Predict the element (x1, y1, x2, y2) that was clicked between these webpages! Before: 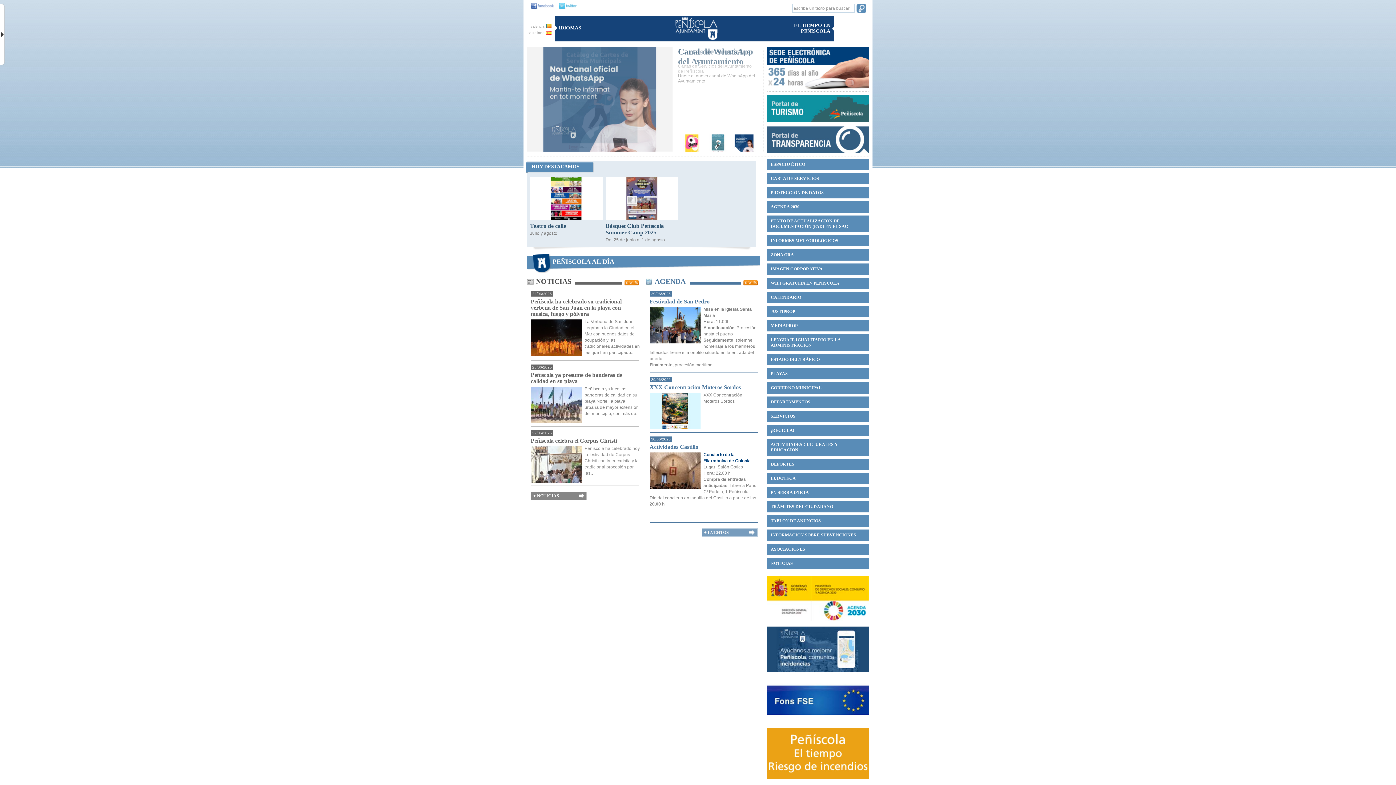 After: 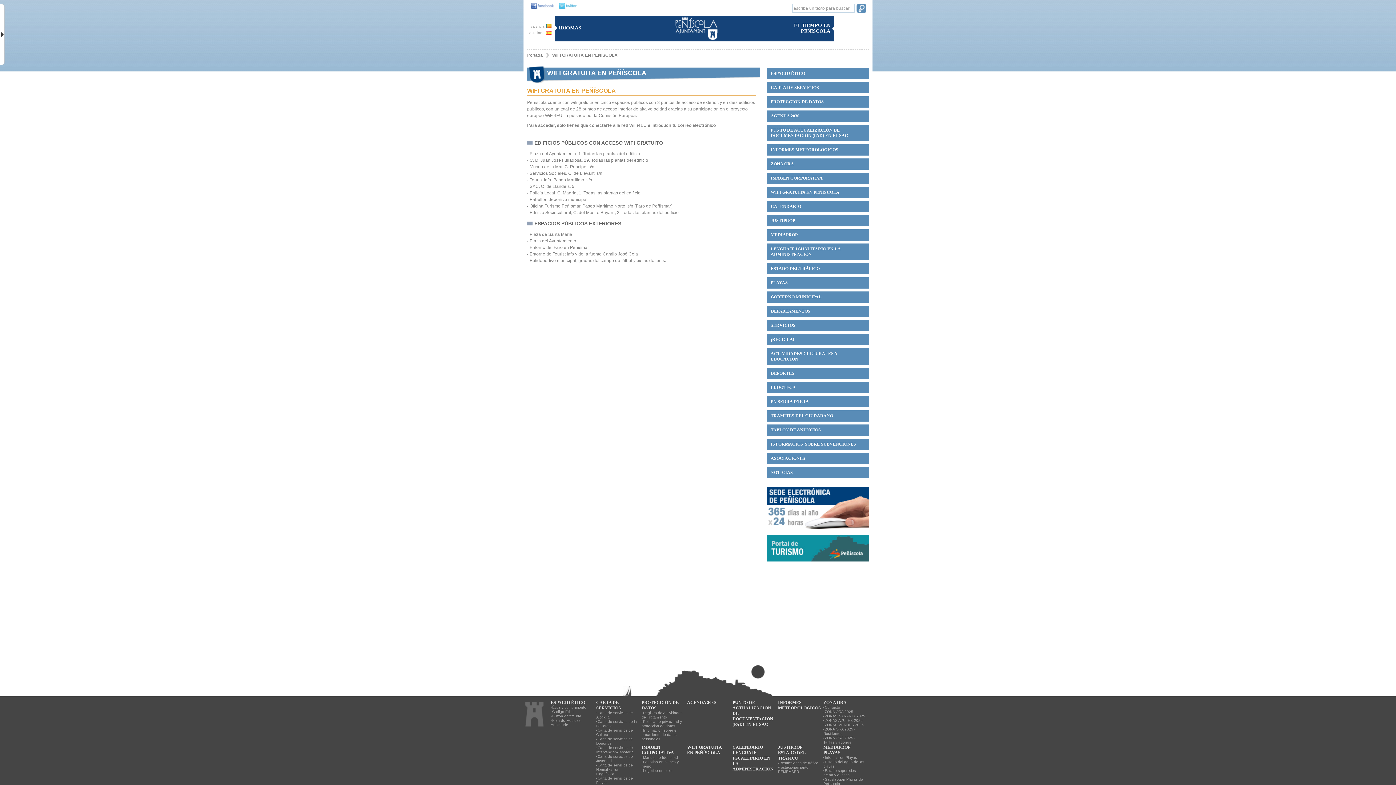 Action: bbox: (767, 277, 869, 289) label: WIFI GRATUITA EN PEÑÍSCOLA